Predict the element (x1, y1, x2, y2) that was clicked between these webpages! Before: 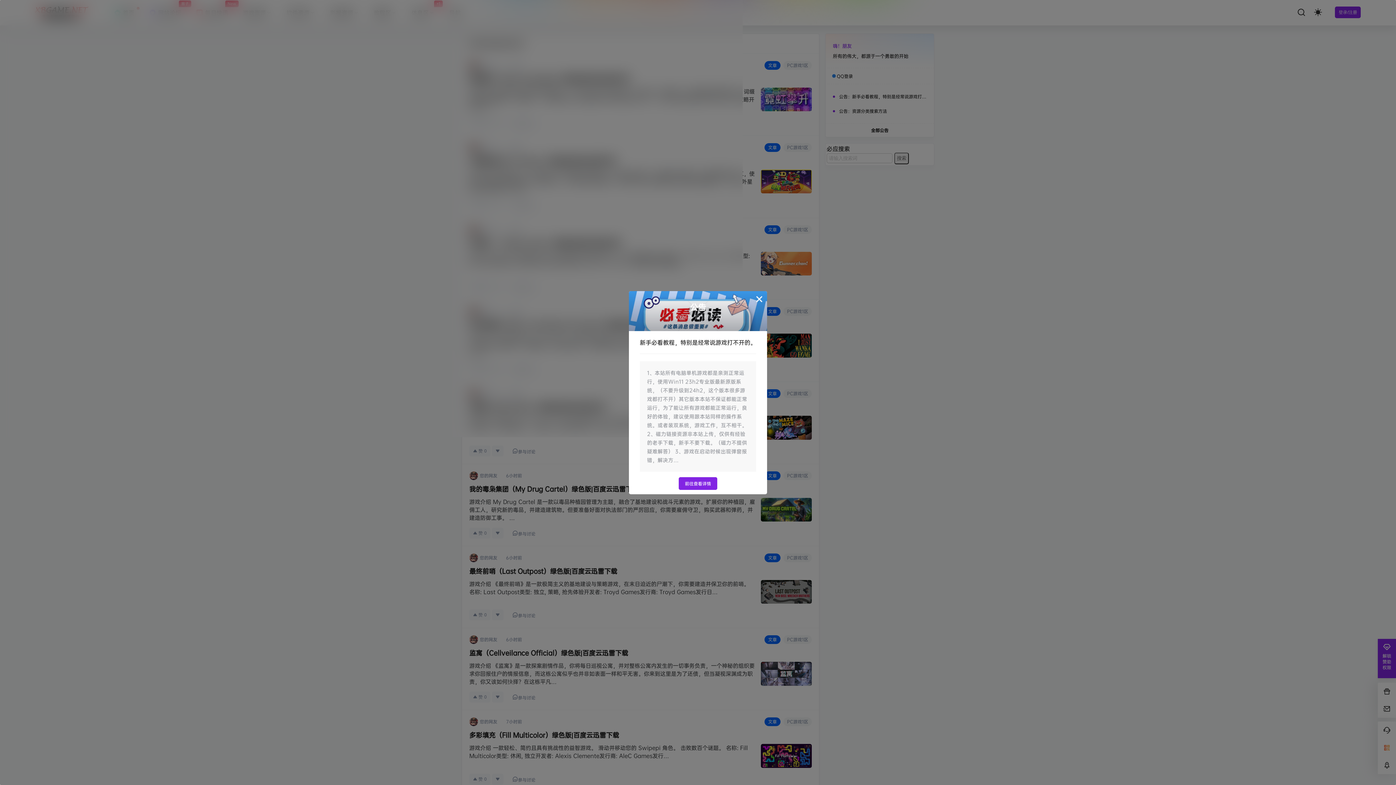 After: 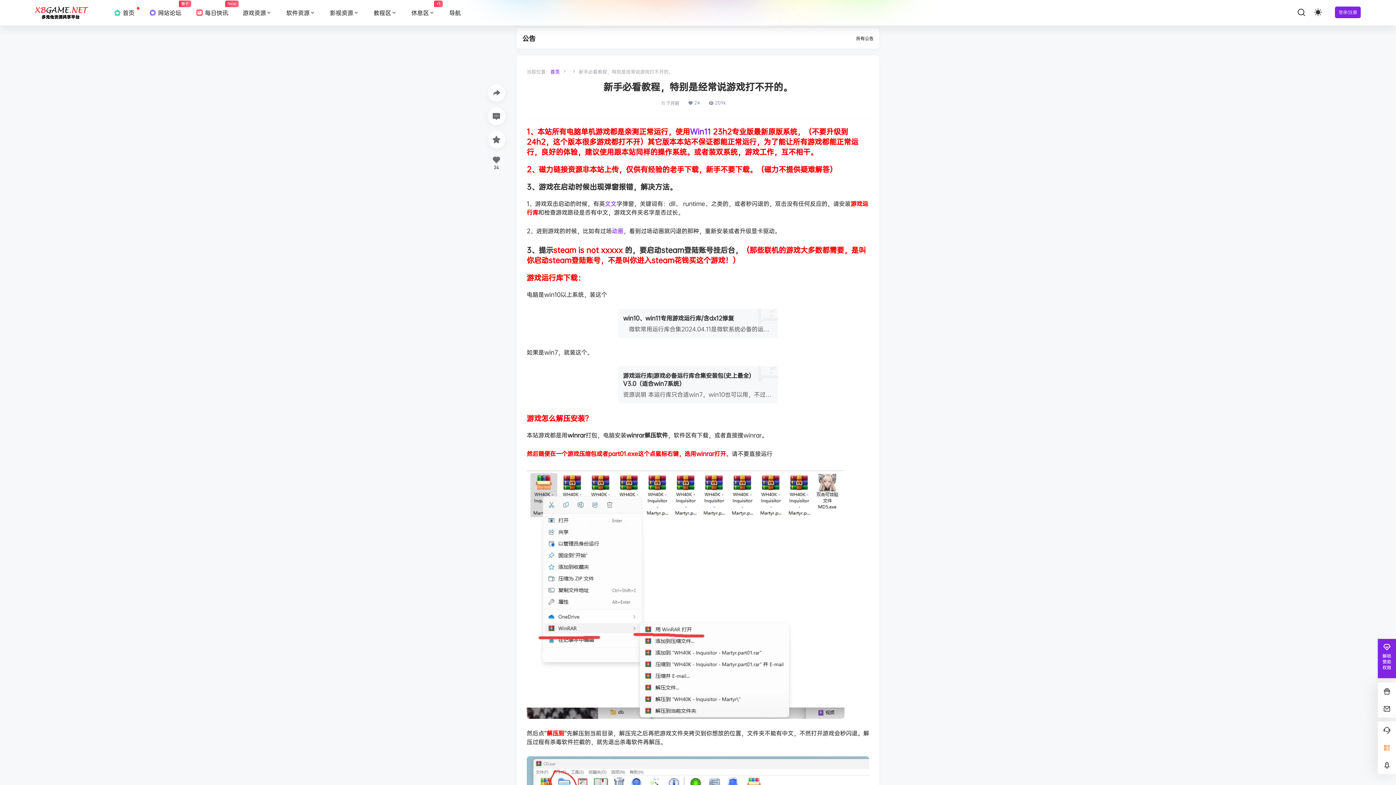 Action: label: 前往查看详情 bbox: (678, 477, 717, 490)